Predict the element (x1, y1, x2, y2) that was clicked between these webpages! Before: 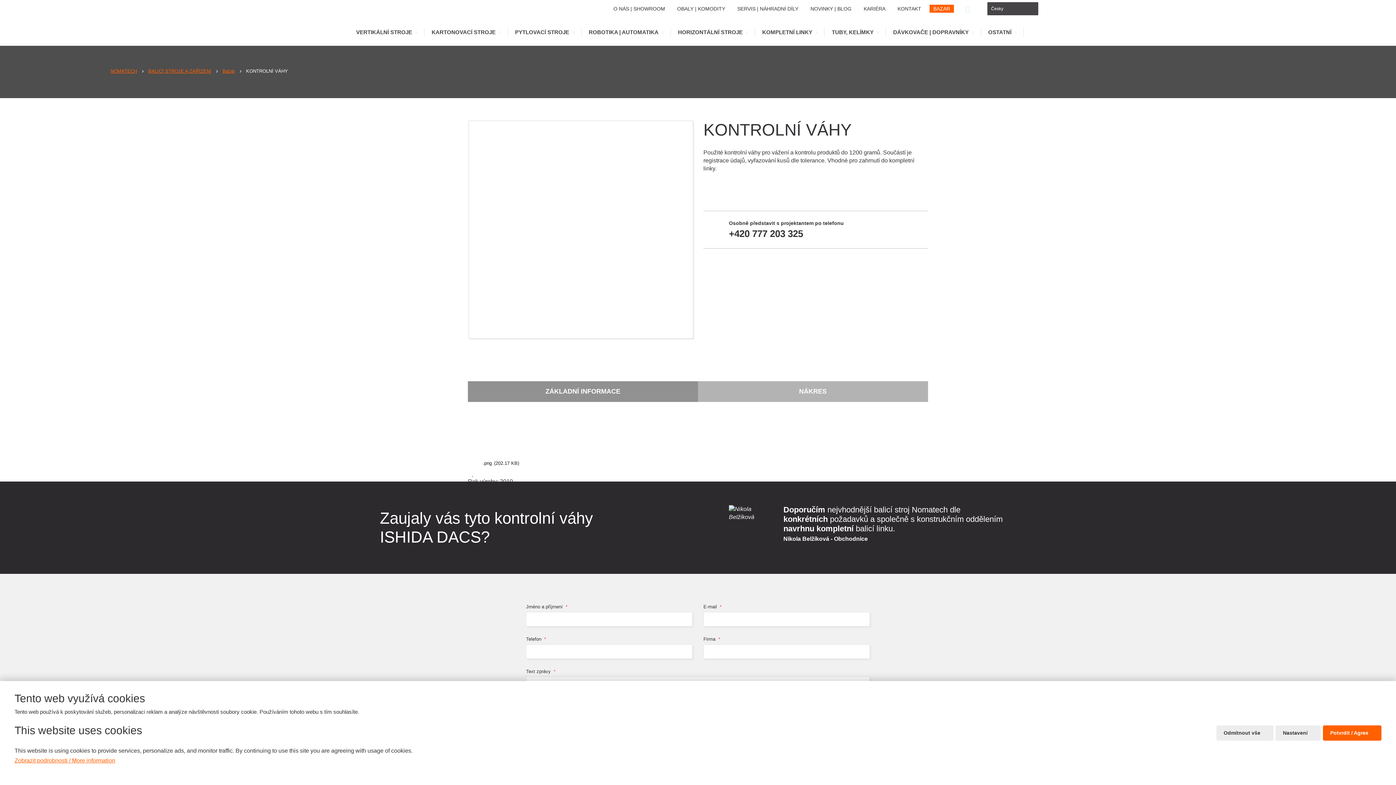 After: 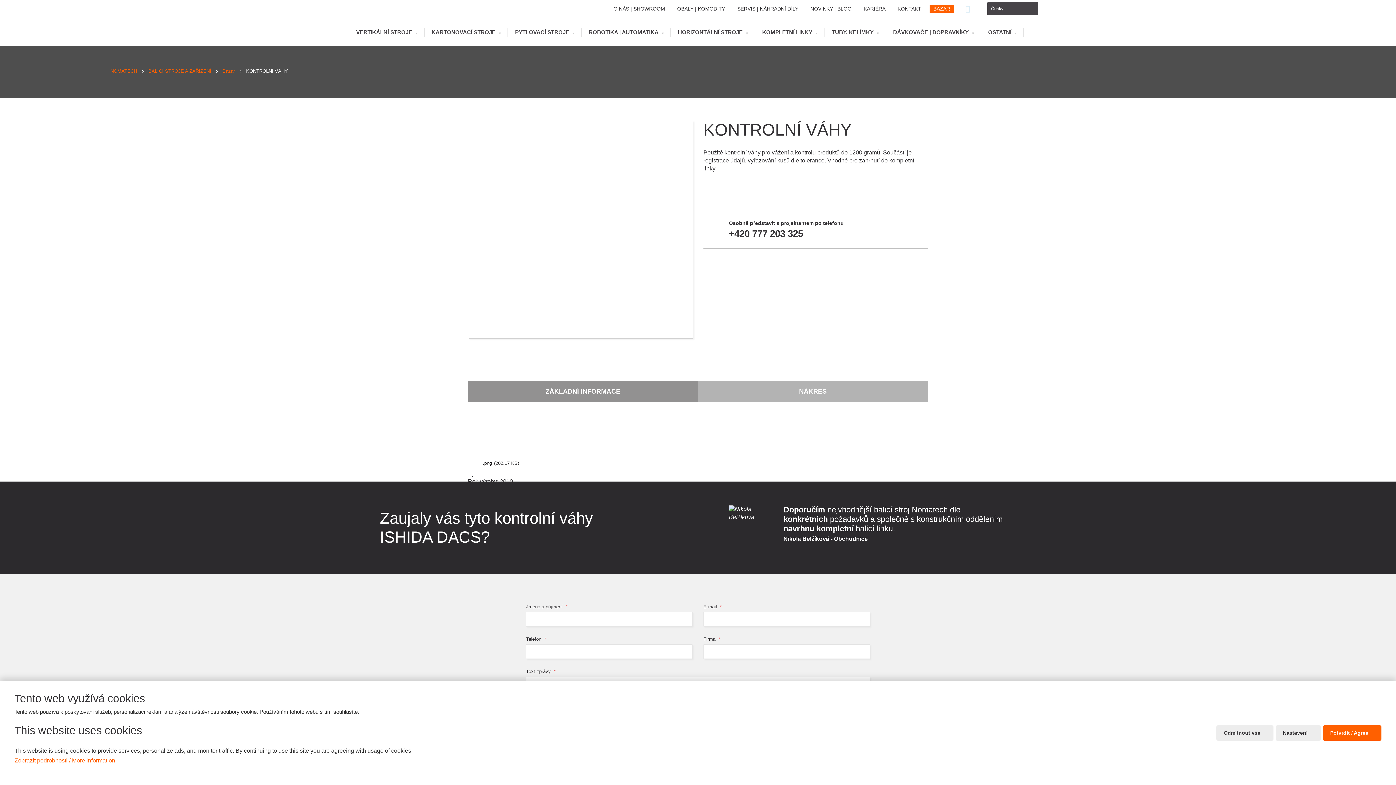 Action: bbox: (1276, 725, 1321, 741) label: Nastavení 